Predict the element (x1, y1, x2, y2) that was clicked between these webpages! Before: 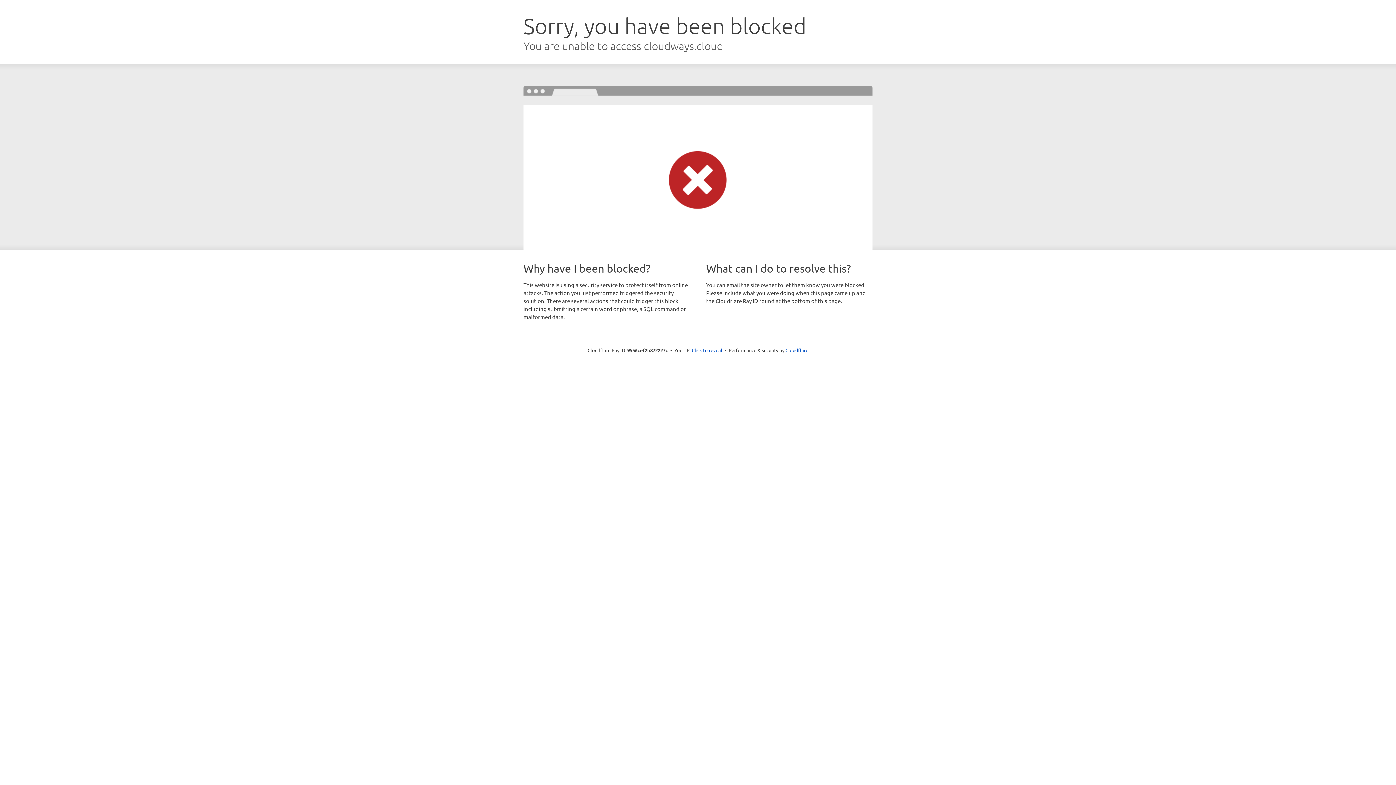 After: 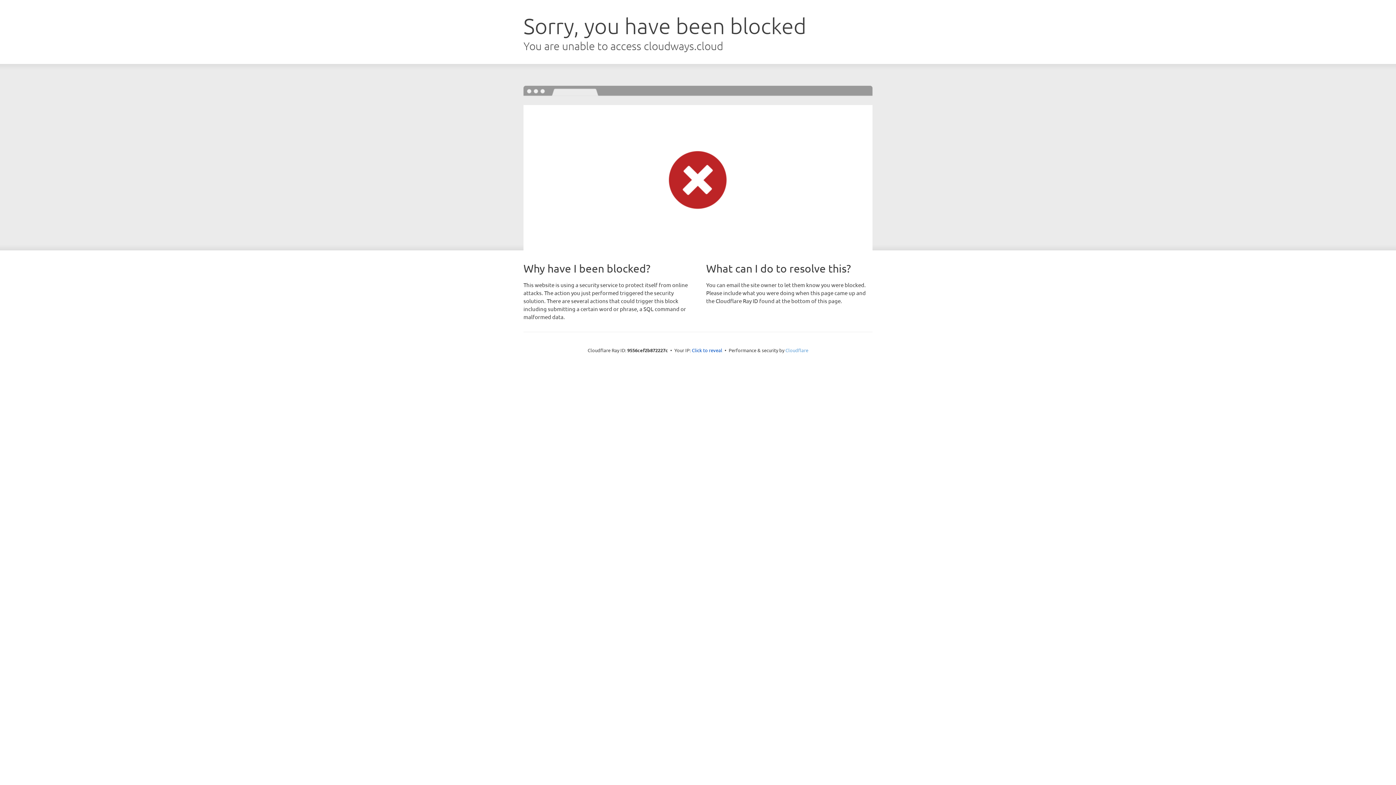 Action: label: Cloudflare bbox: (785, 347, 808, 353)